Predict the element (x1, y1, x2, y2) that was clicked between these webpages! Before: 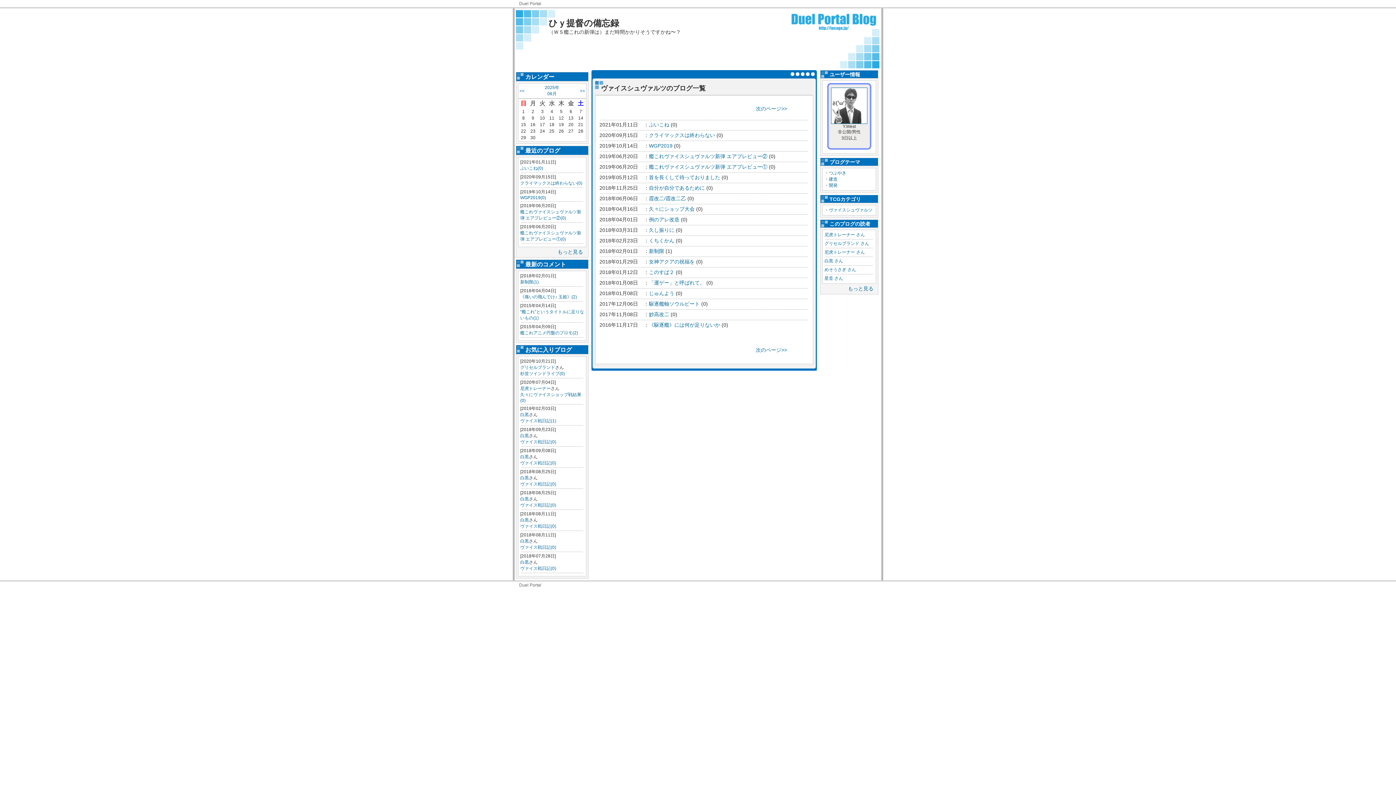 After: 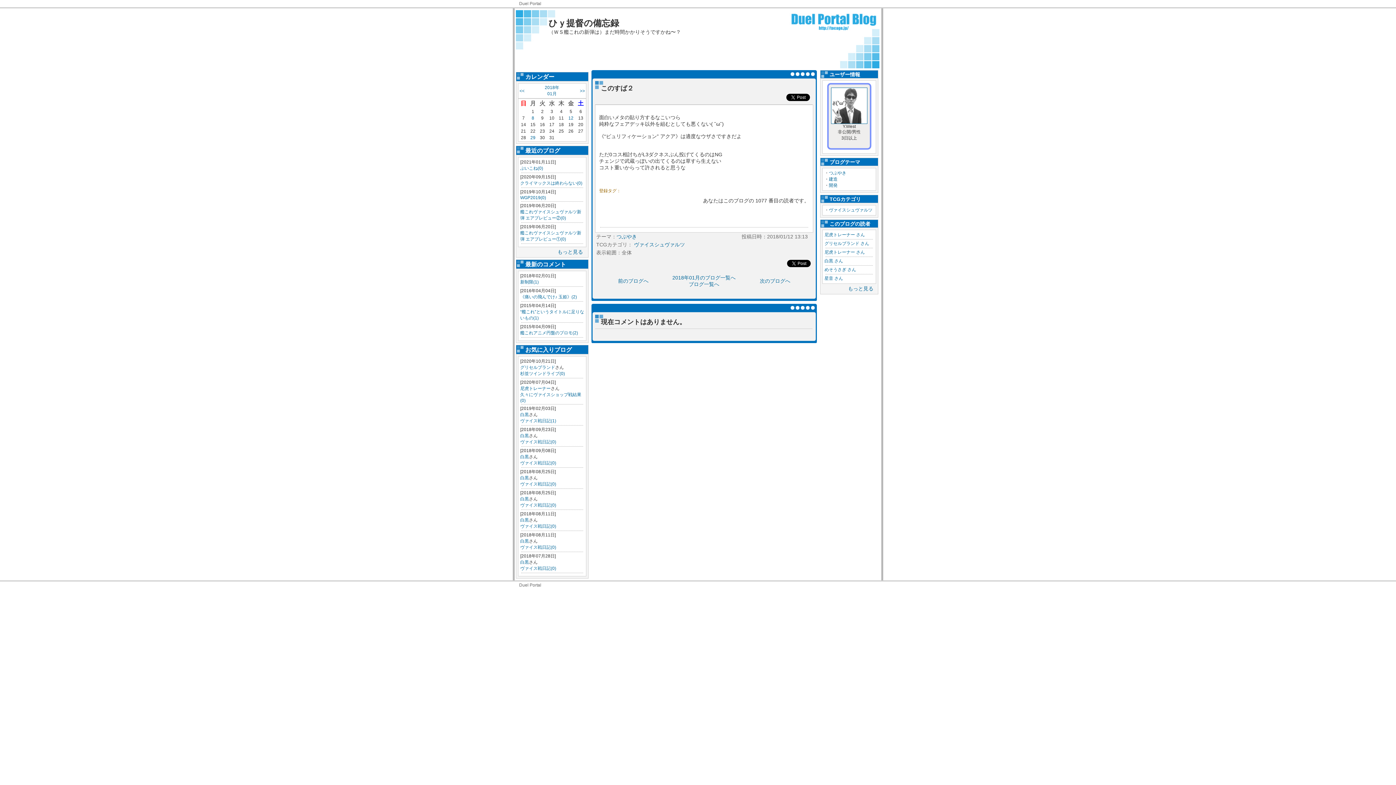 Action: label: このすば２ bbox: (649, 269, 674, 275)